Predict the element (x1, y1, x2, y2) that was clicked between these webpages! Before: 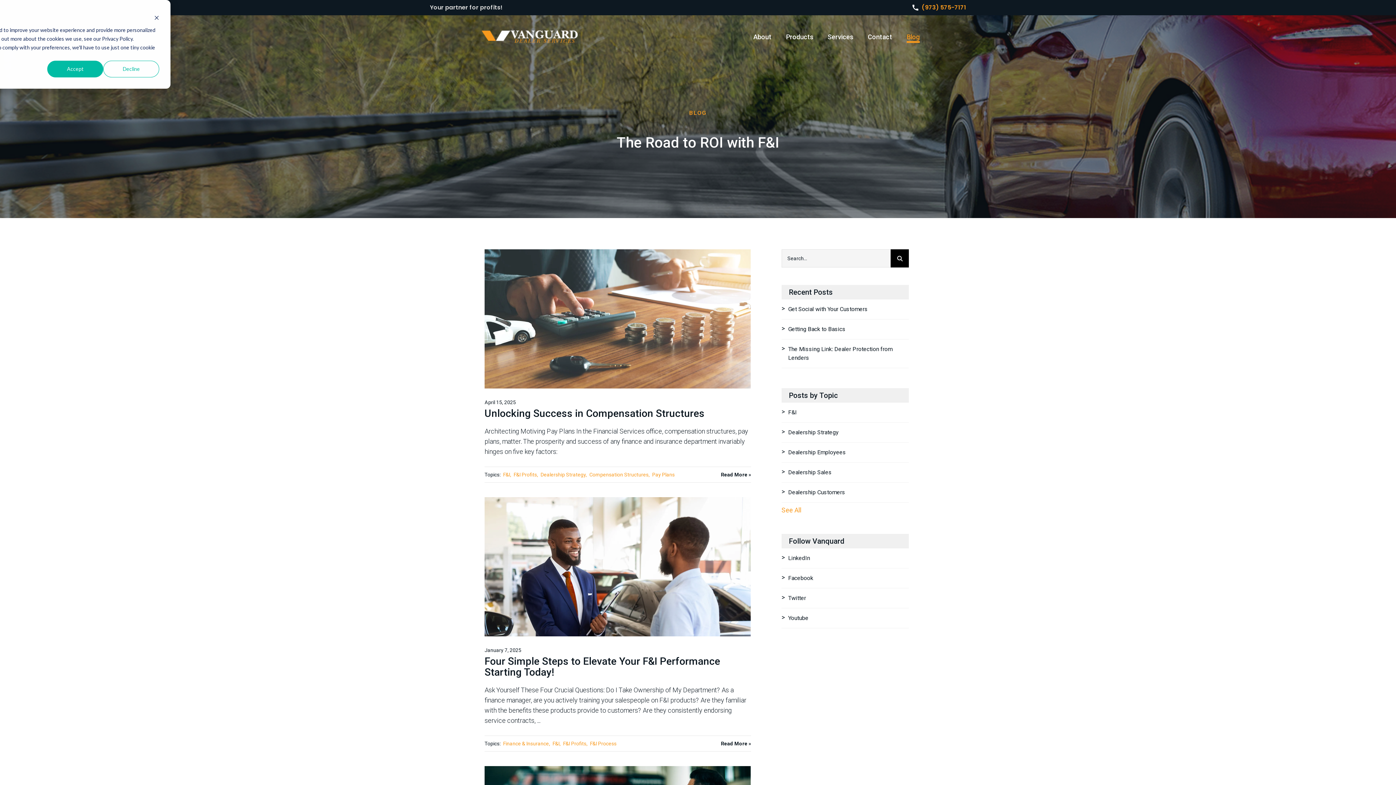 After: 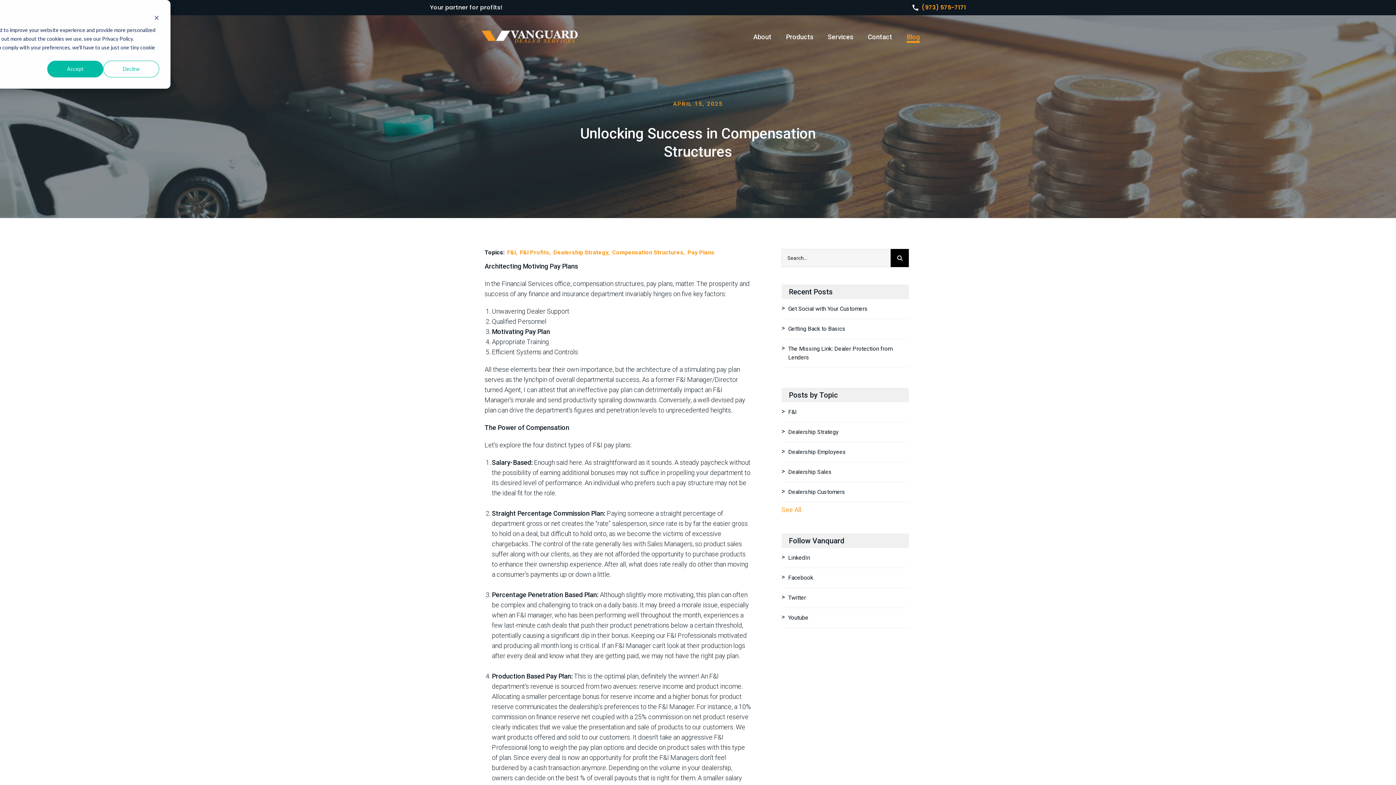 Action: label: Read More » bbox: (721, 472, 751, 477)